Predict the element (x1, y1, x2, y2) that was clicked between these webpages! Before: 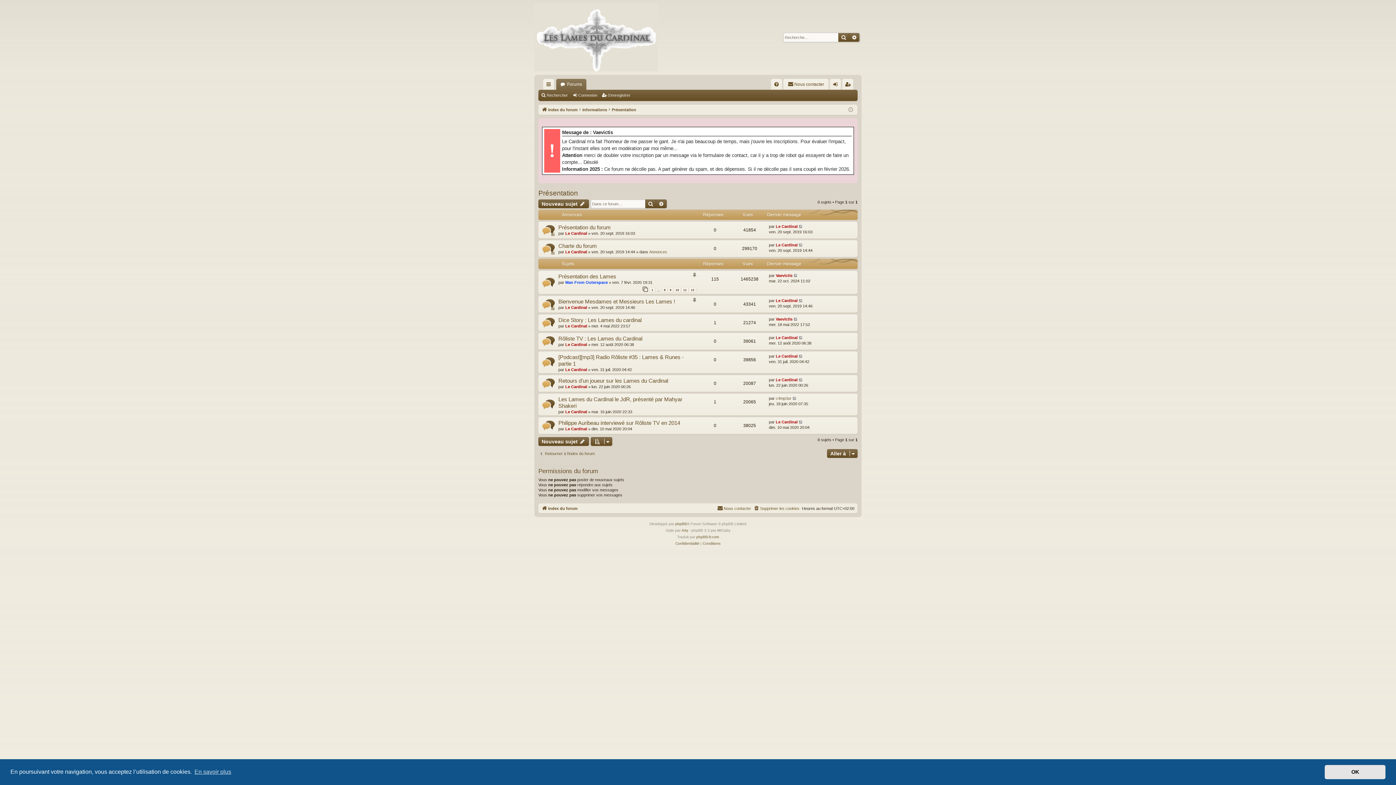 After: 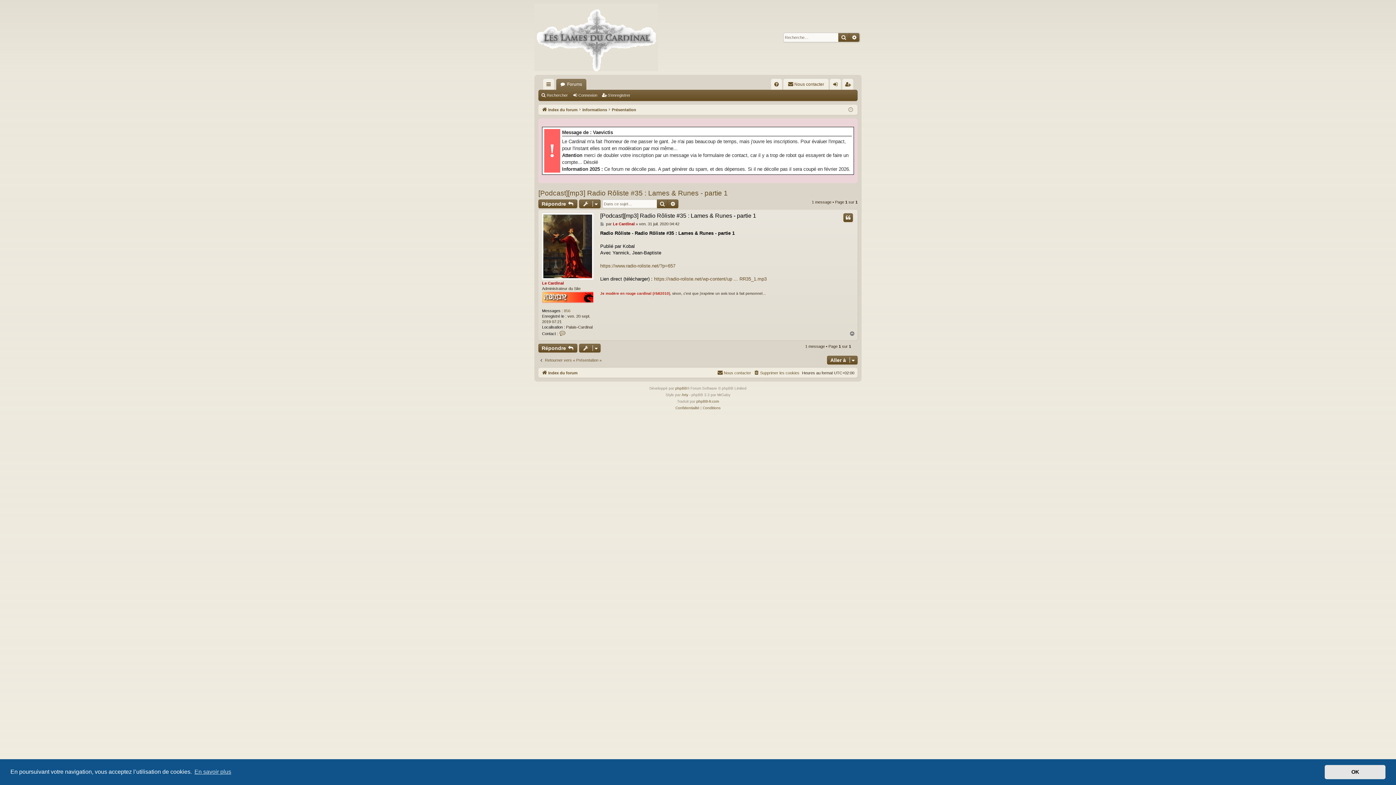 Action: bbox: (798, 353, 803, 359)